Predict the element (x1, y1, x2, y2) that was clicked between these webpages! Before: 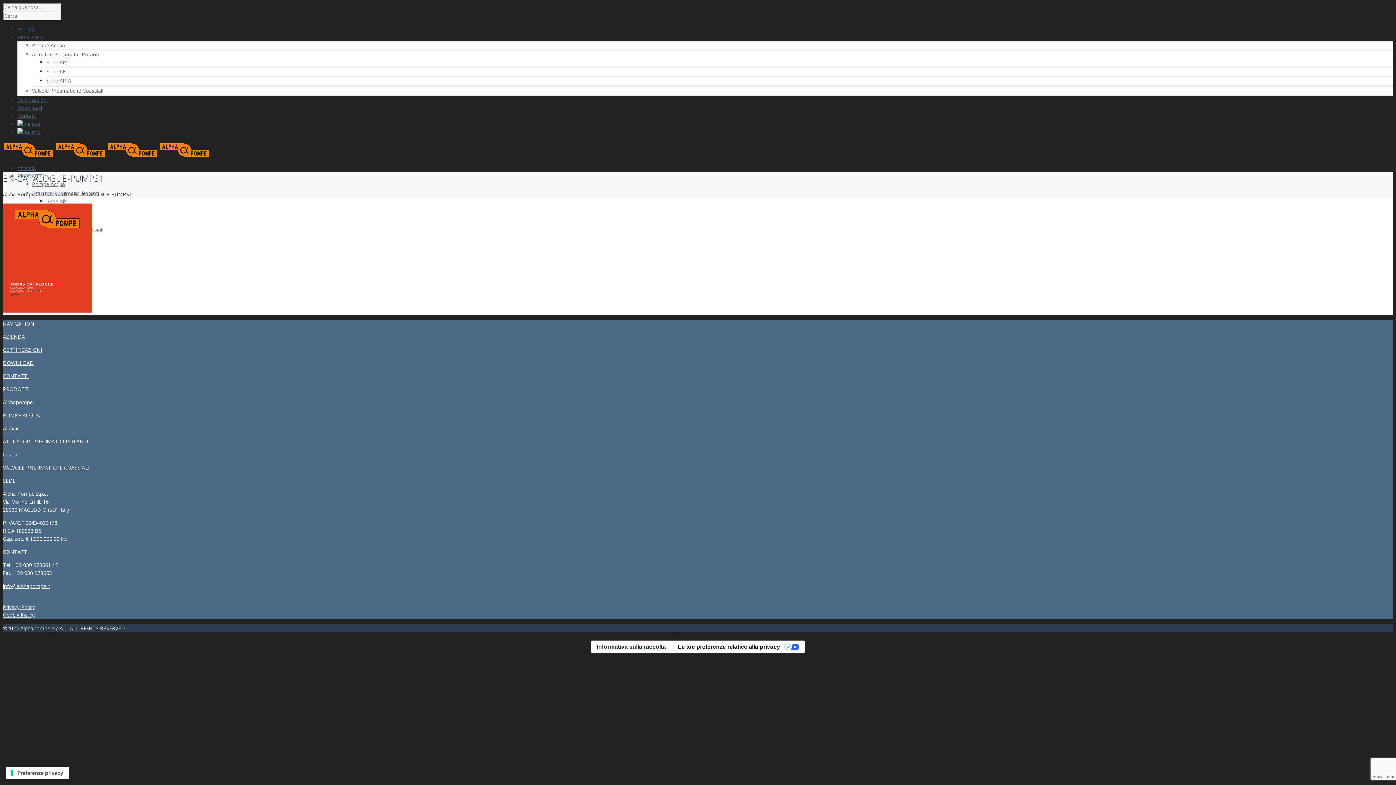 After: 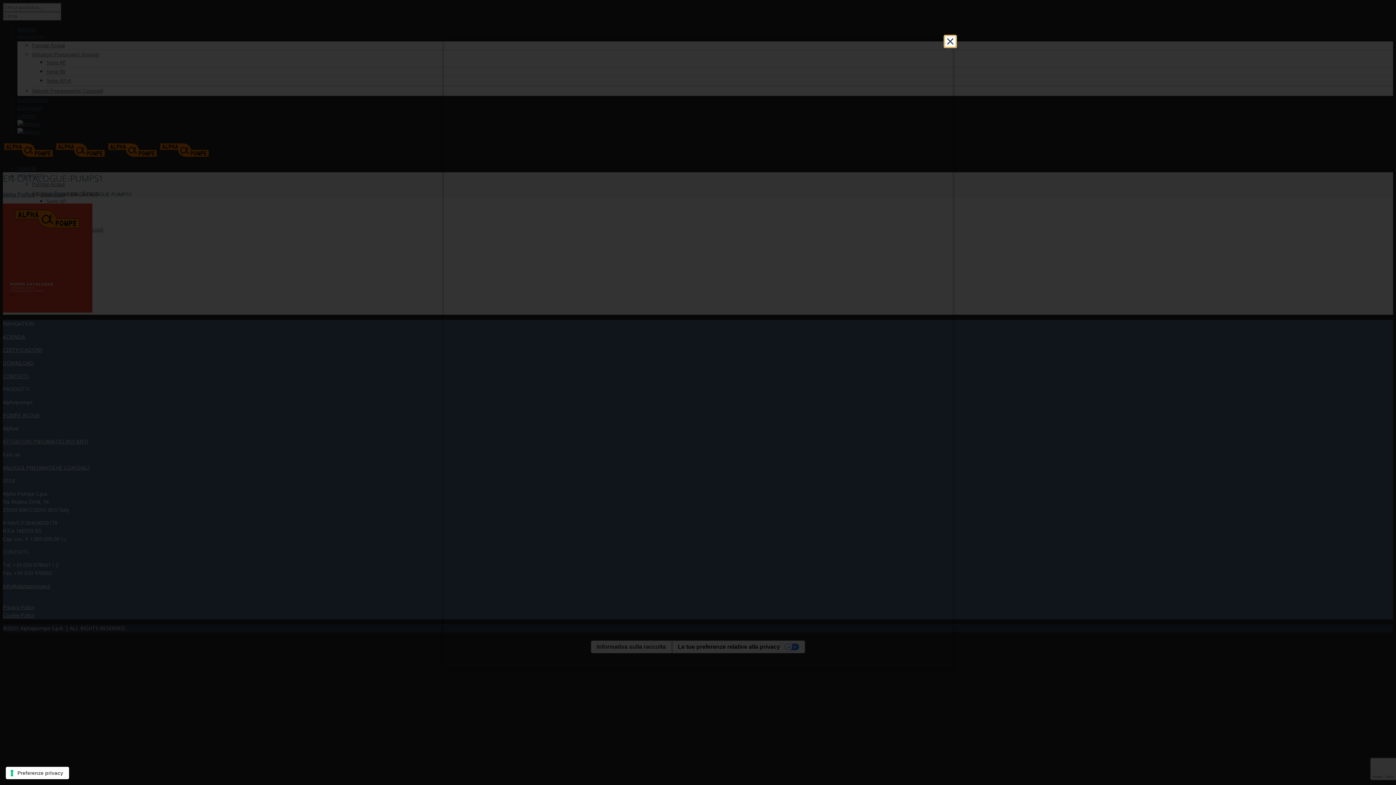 Action: label: Privacy Policy bbox: (2, 604, 34, 610)